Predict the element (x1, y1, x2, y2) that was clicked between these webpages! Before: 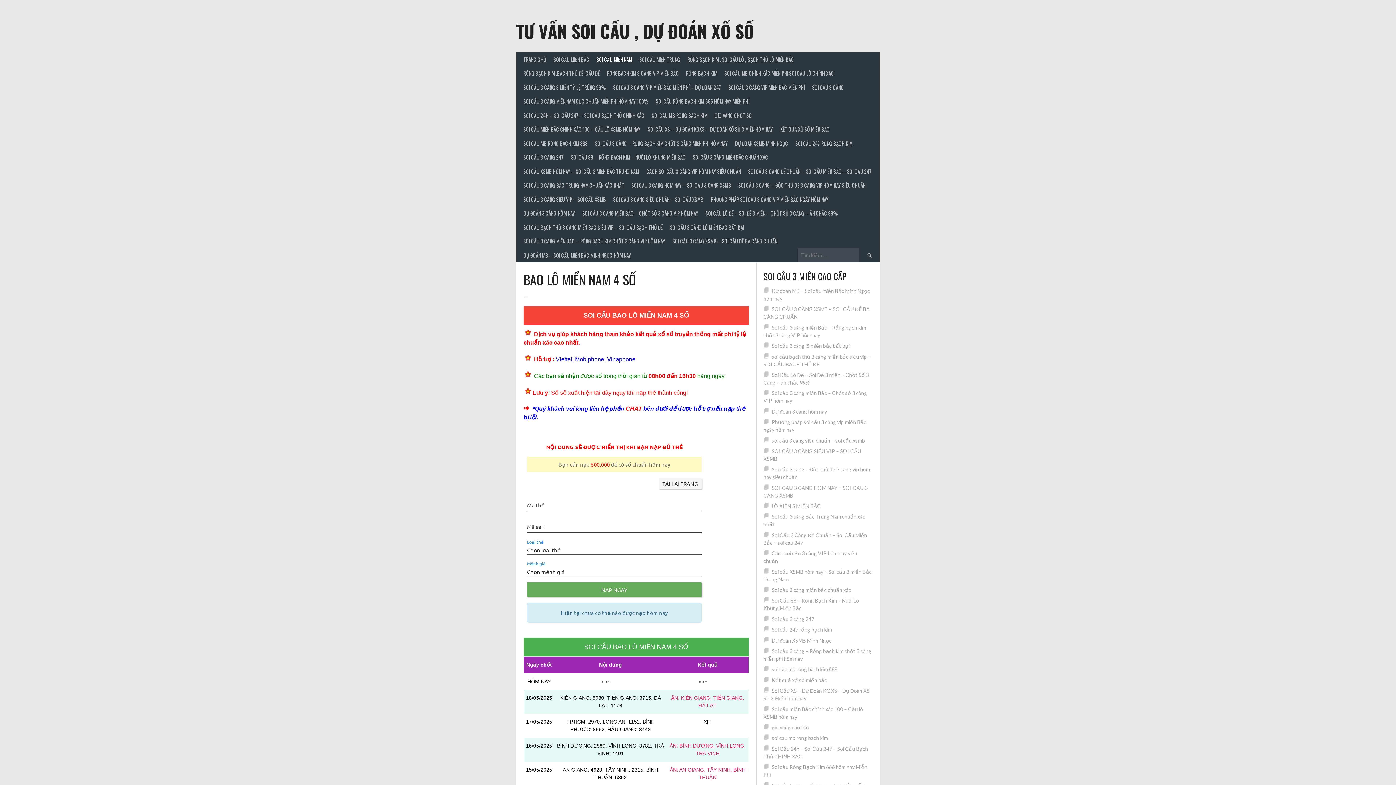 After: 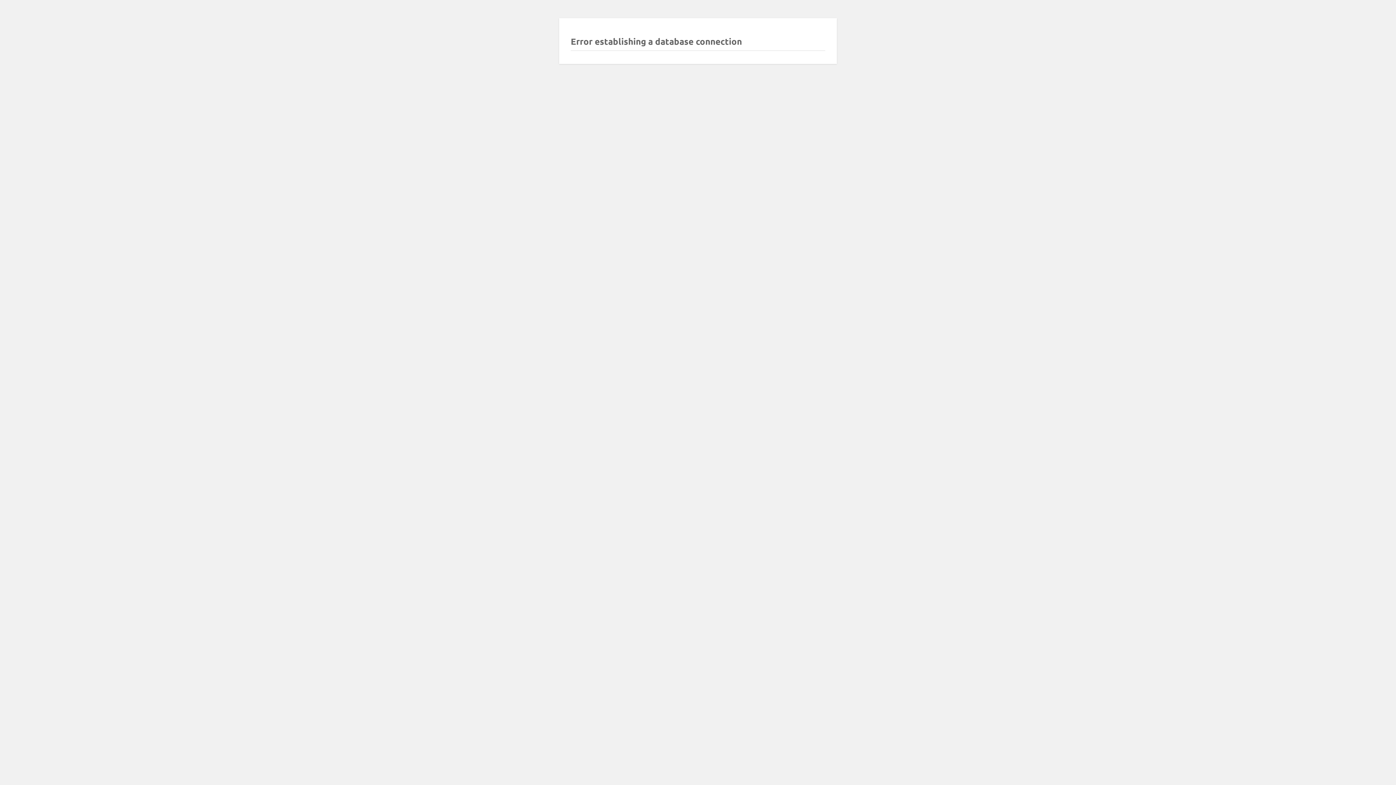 Action: label: SOI CẦU 3 CÀNG MIỀN BẮC – RỒNG BẠCH KIM CHỐT 3 CÀNG VIP HÔM NAY bbox: (520, 234, 669, 248)